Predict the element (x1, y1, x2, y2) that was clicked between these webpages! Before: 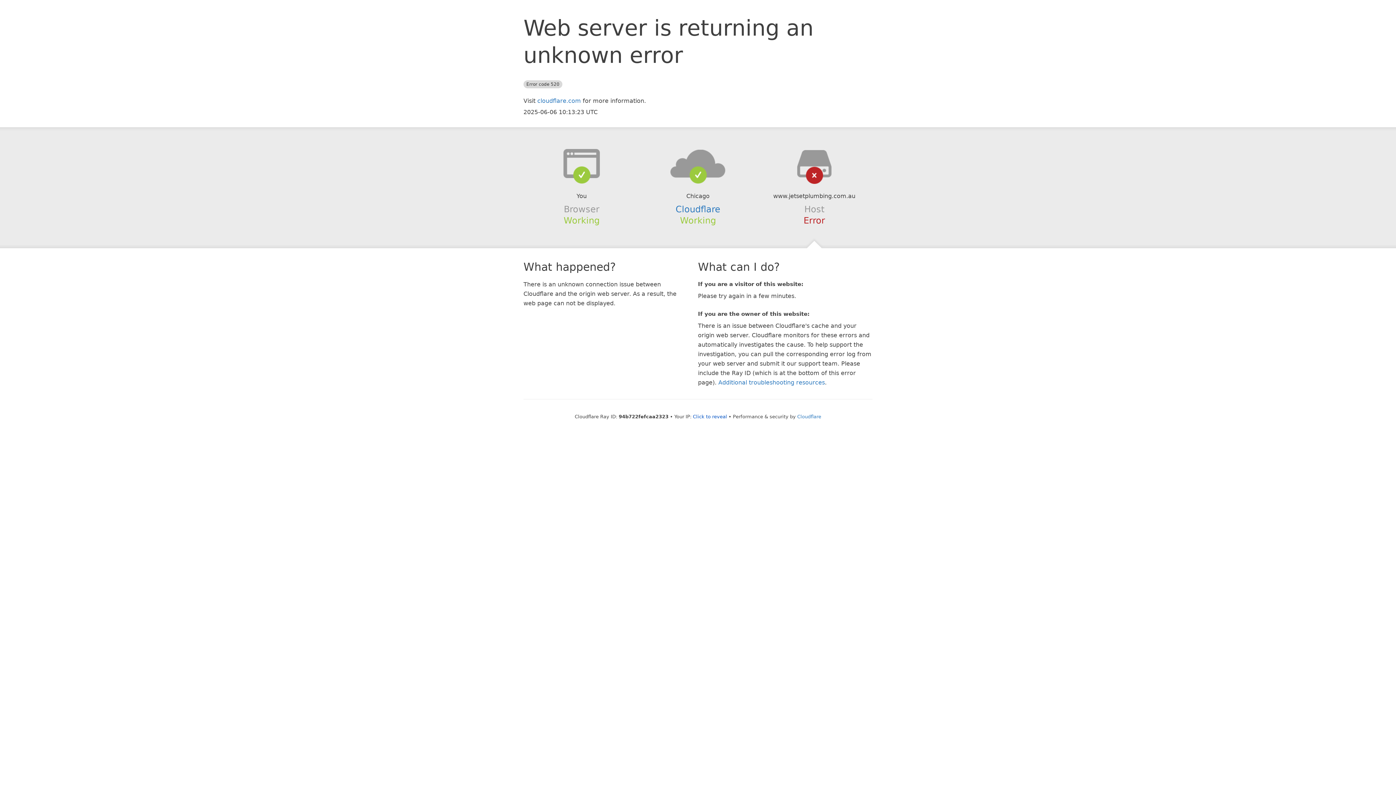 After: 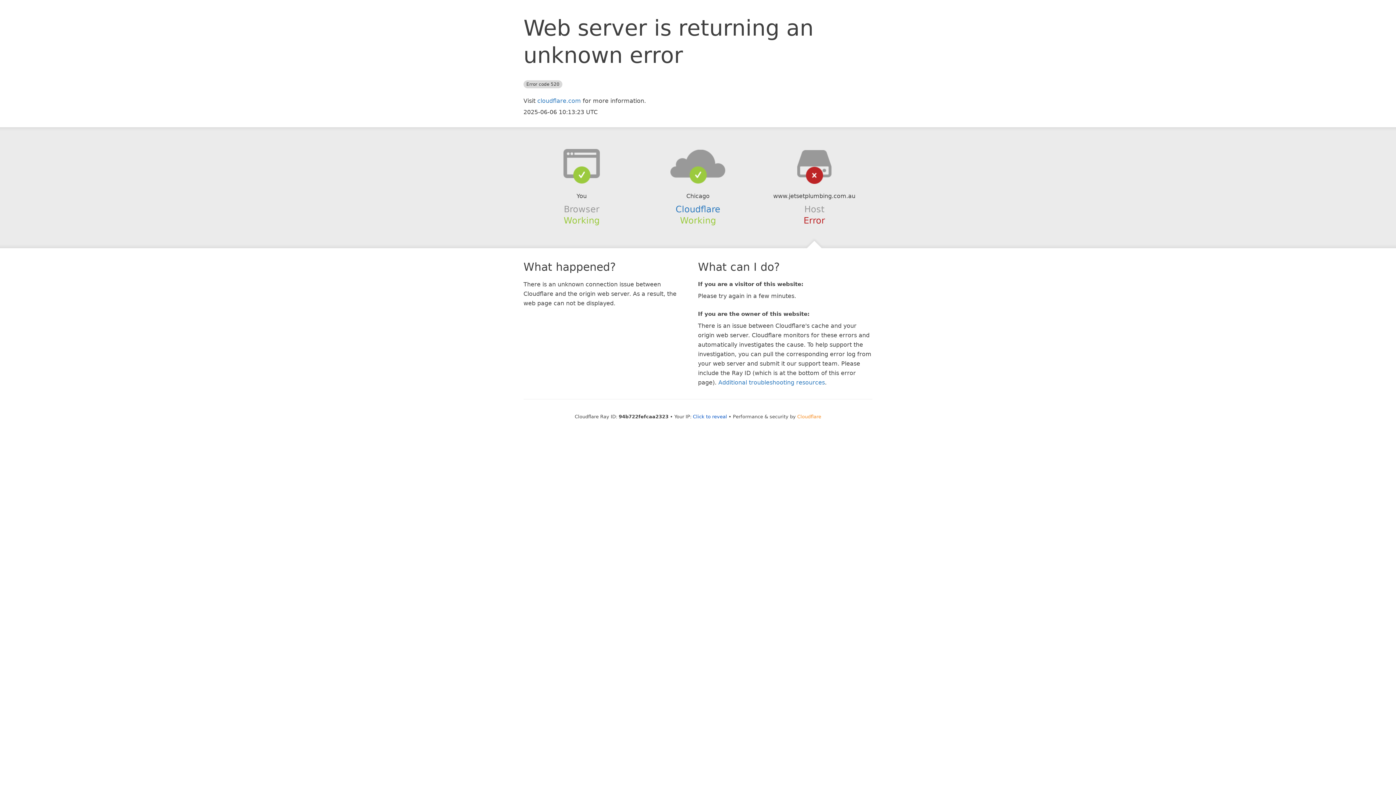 Action: label: Cloudflare bbox: (797, 414, 821, 419)